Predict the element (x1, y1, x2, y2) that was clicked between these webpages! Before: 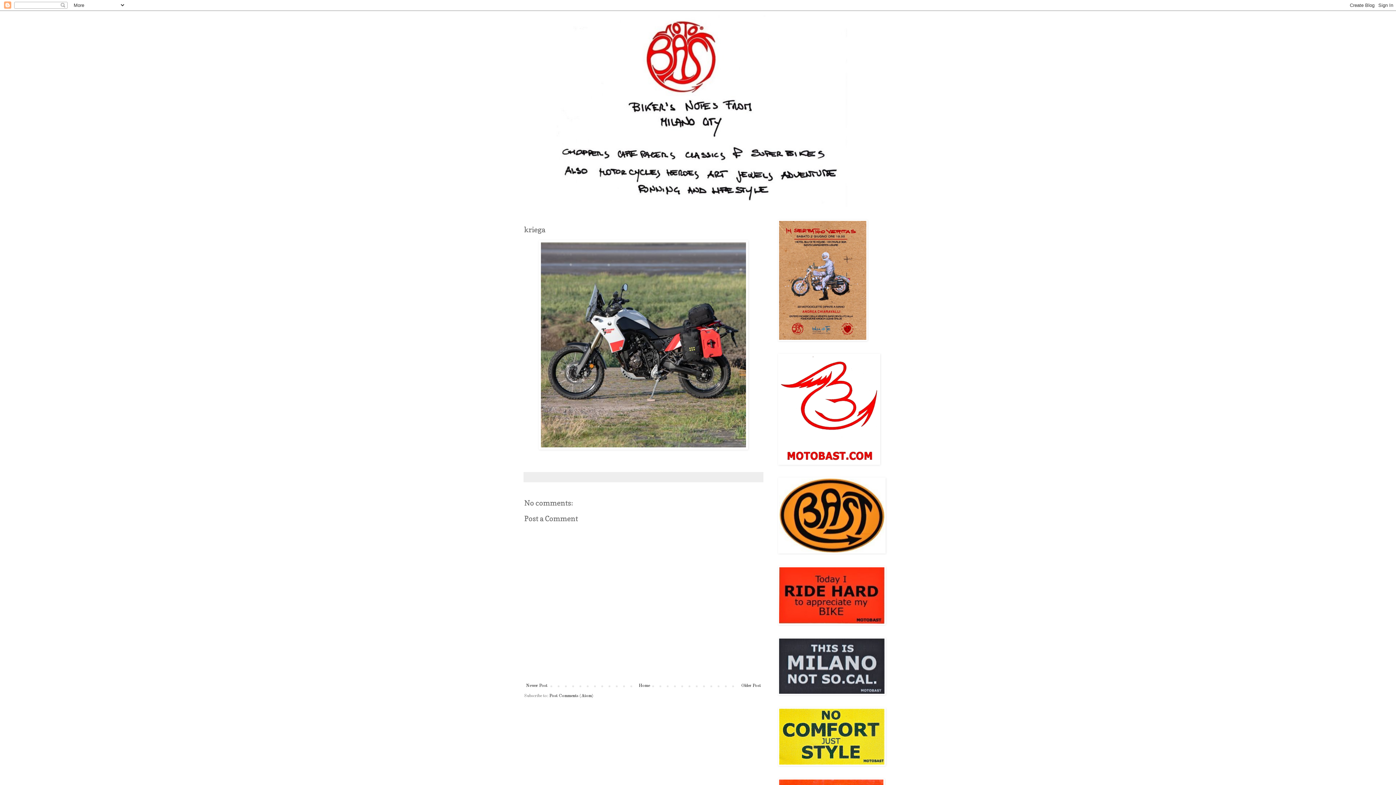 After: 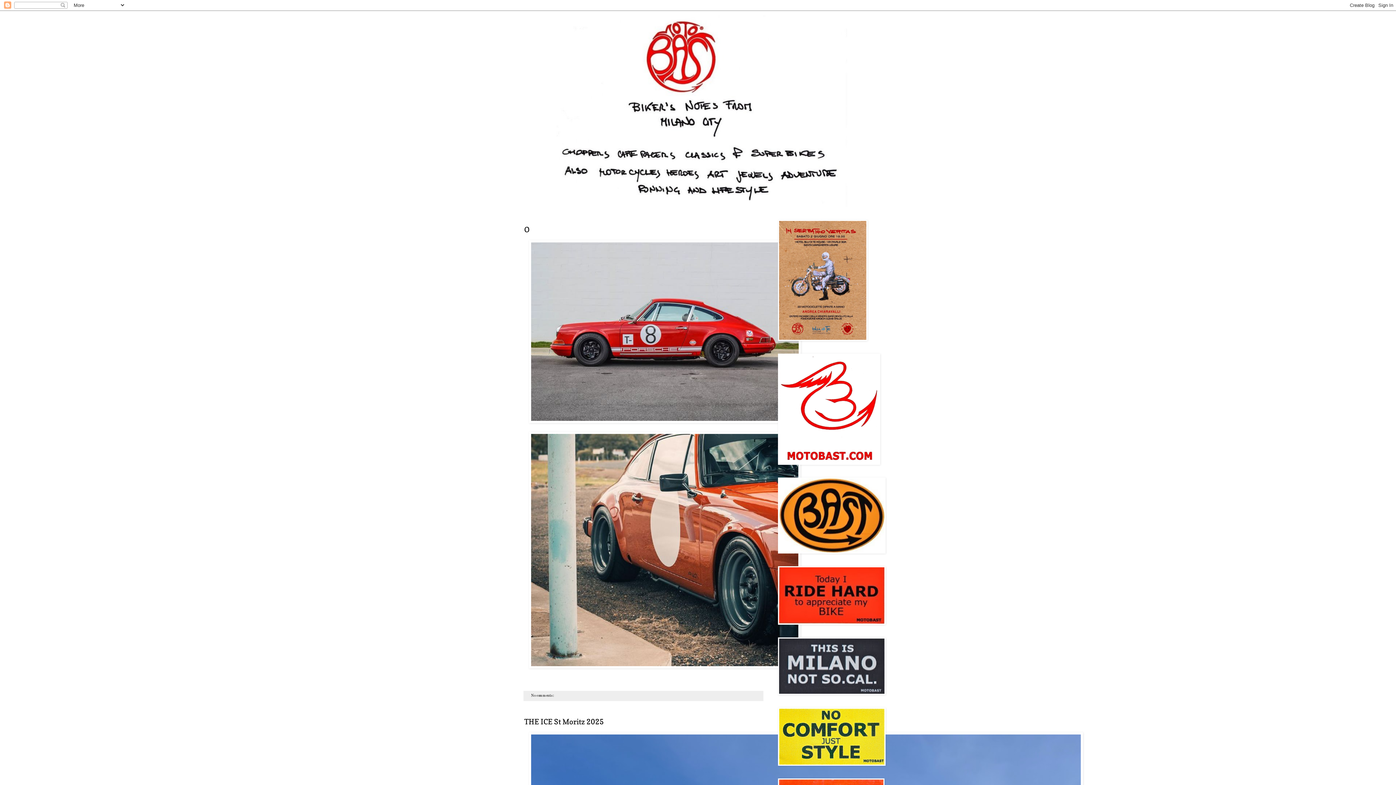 Action: bbox: (520, 14, 876, 207)